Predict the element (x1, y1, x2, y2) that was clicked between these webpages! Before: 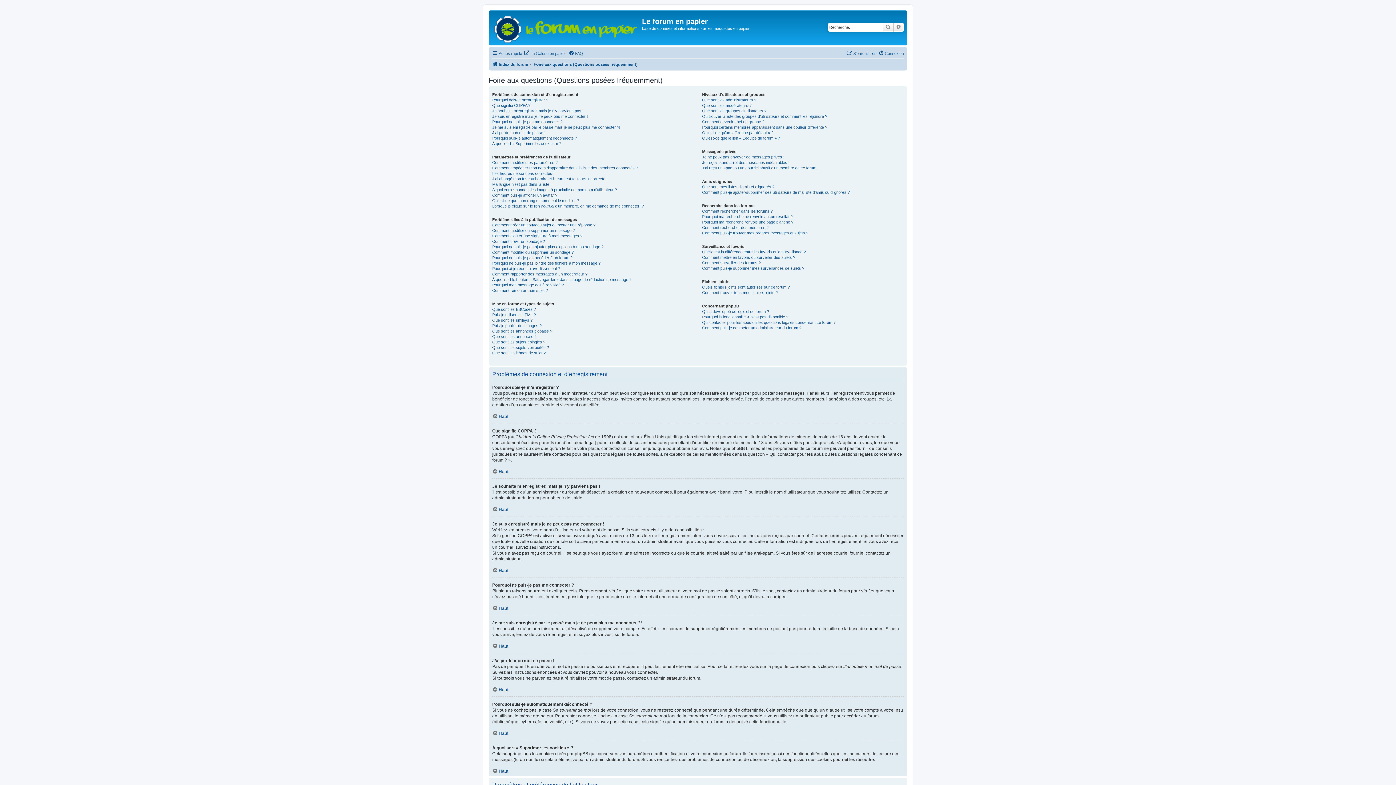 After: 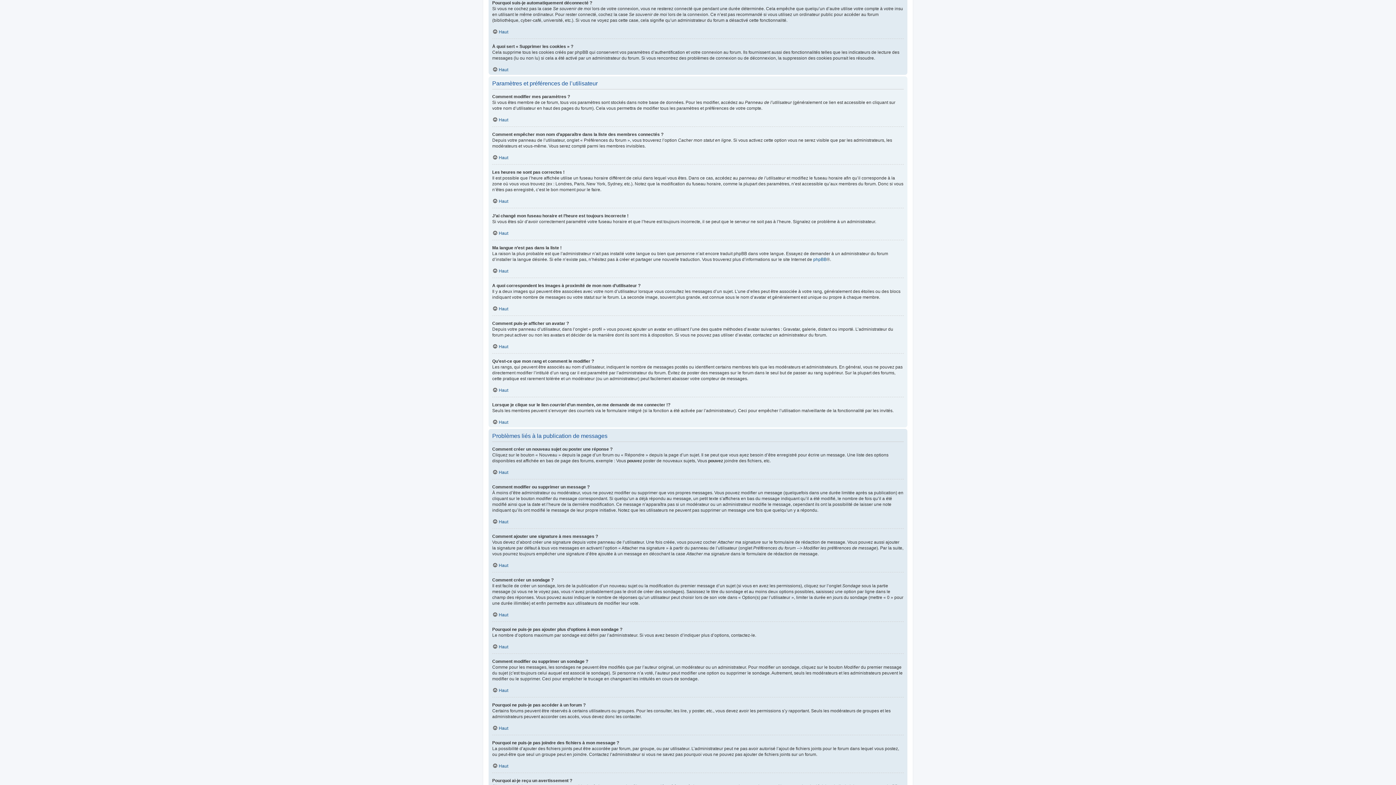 Action: label: Pourquoi suis-je automatiquement déconnecté ? bbox: (492, 135, 577, 141)